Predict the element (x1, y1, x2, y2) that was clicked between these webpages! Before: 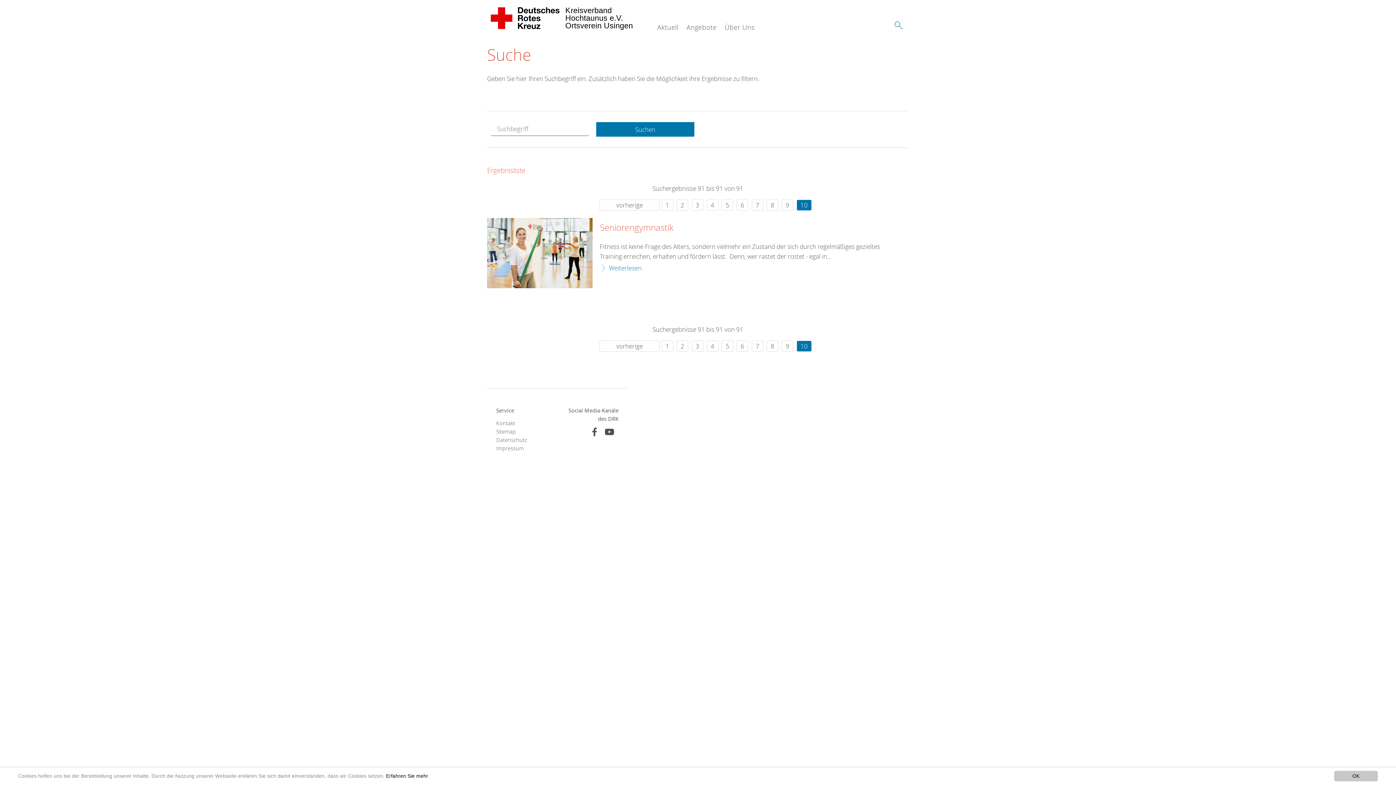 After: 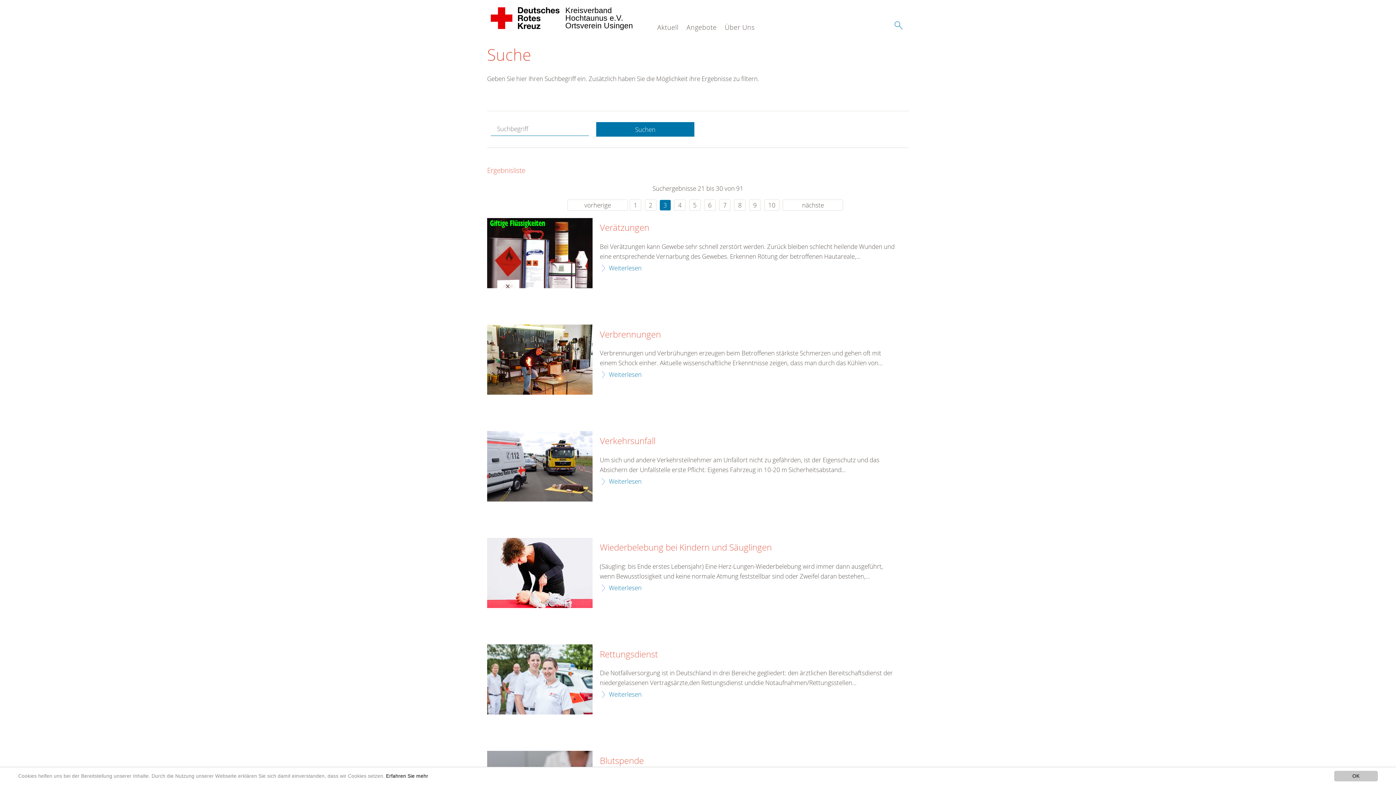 Action: bbox: (691, 340, 703, 352) label: 3